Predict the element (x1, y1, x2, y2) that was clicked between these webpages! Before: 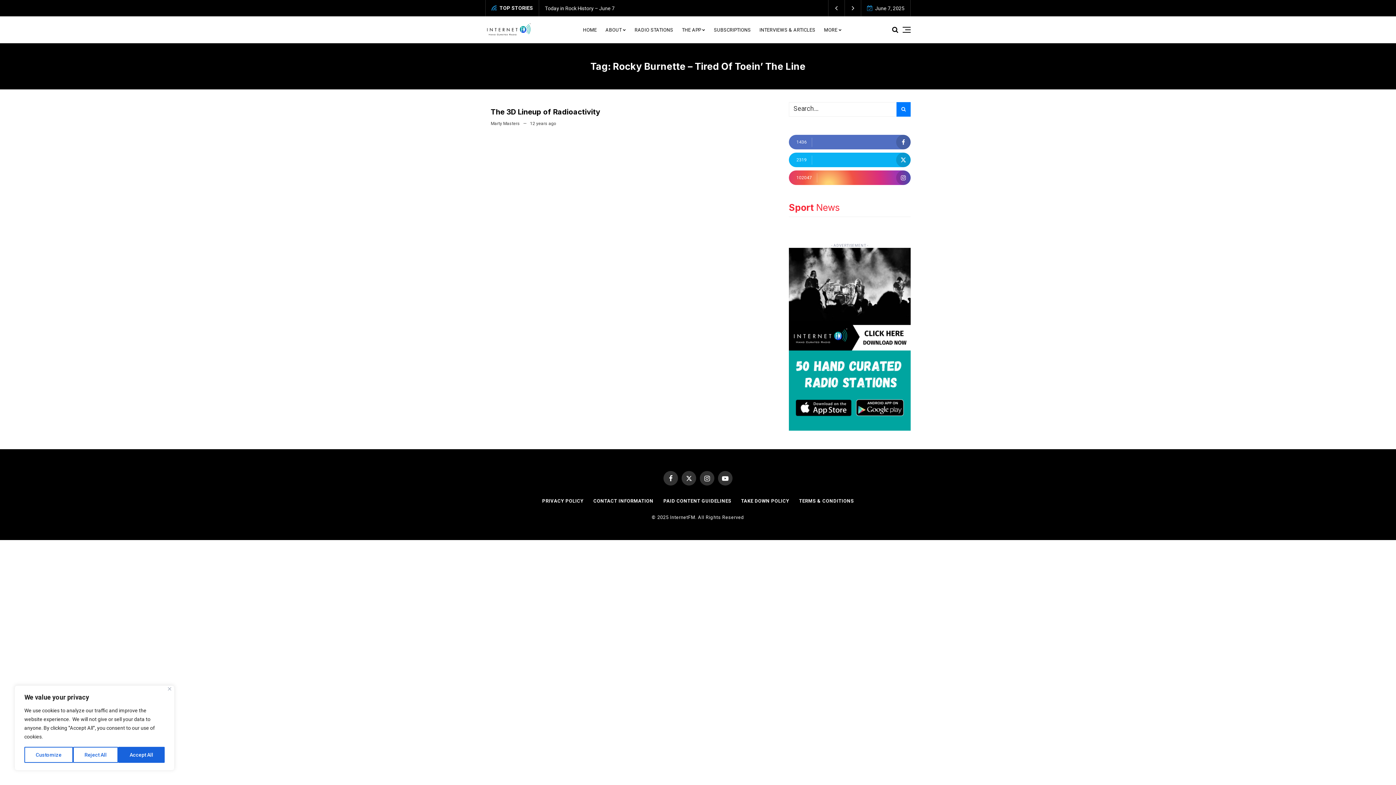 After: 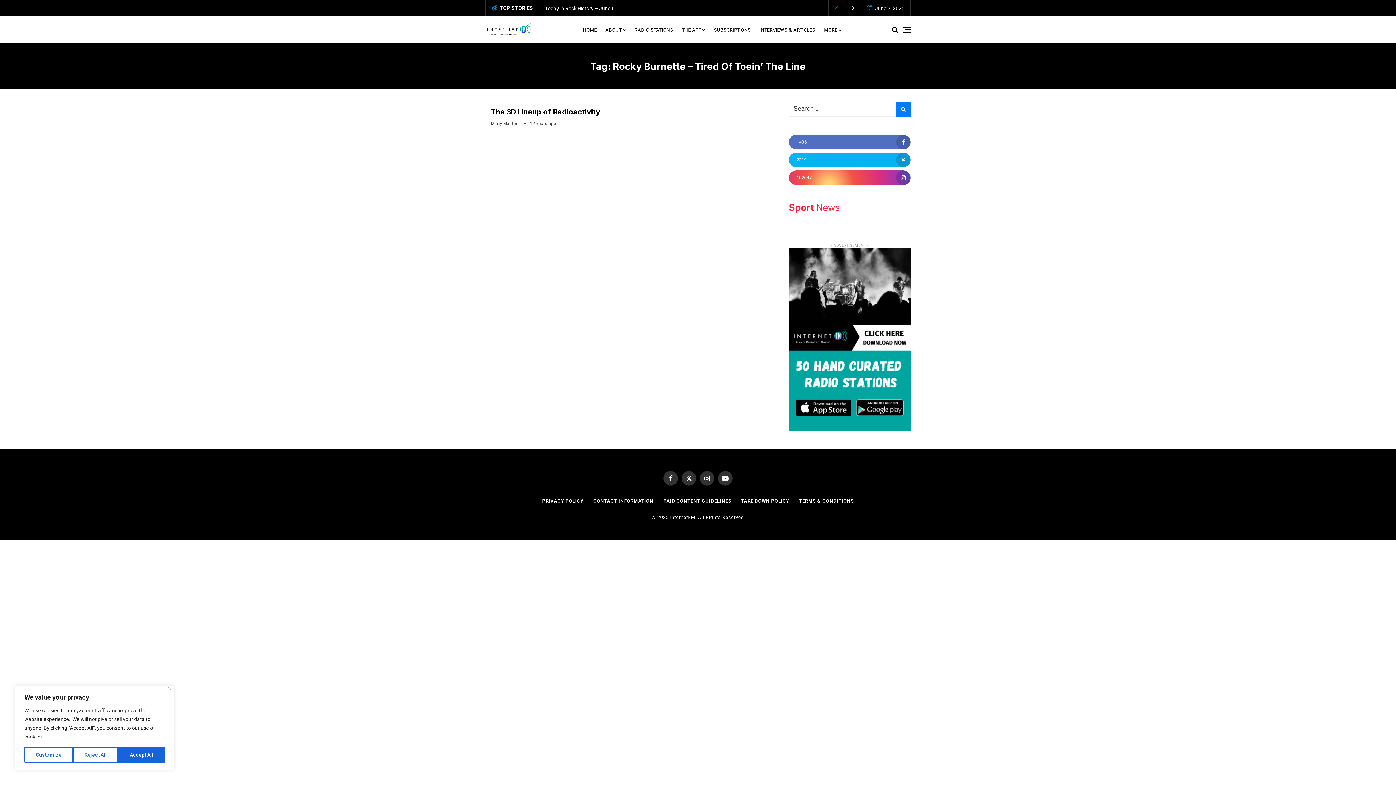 Action: bbox: (828, 0, 845, 16)